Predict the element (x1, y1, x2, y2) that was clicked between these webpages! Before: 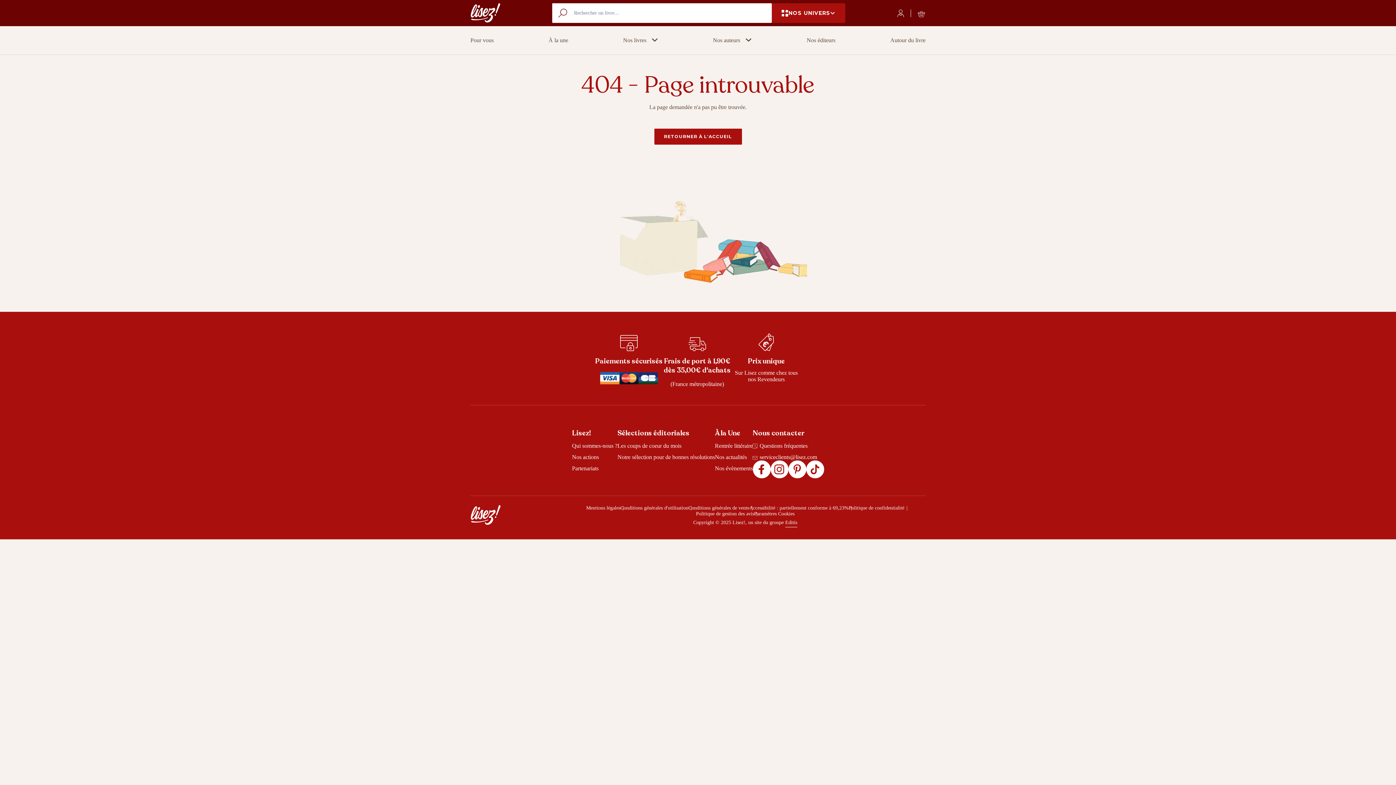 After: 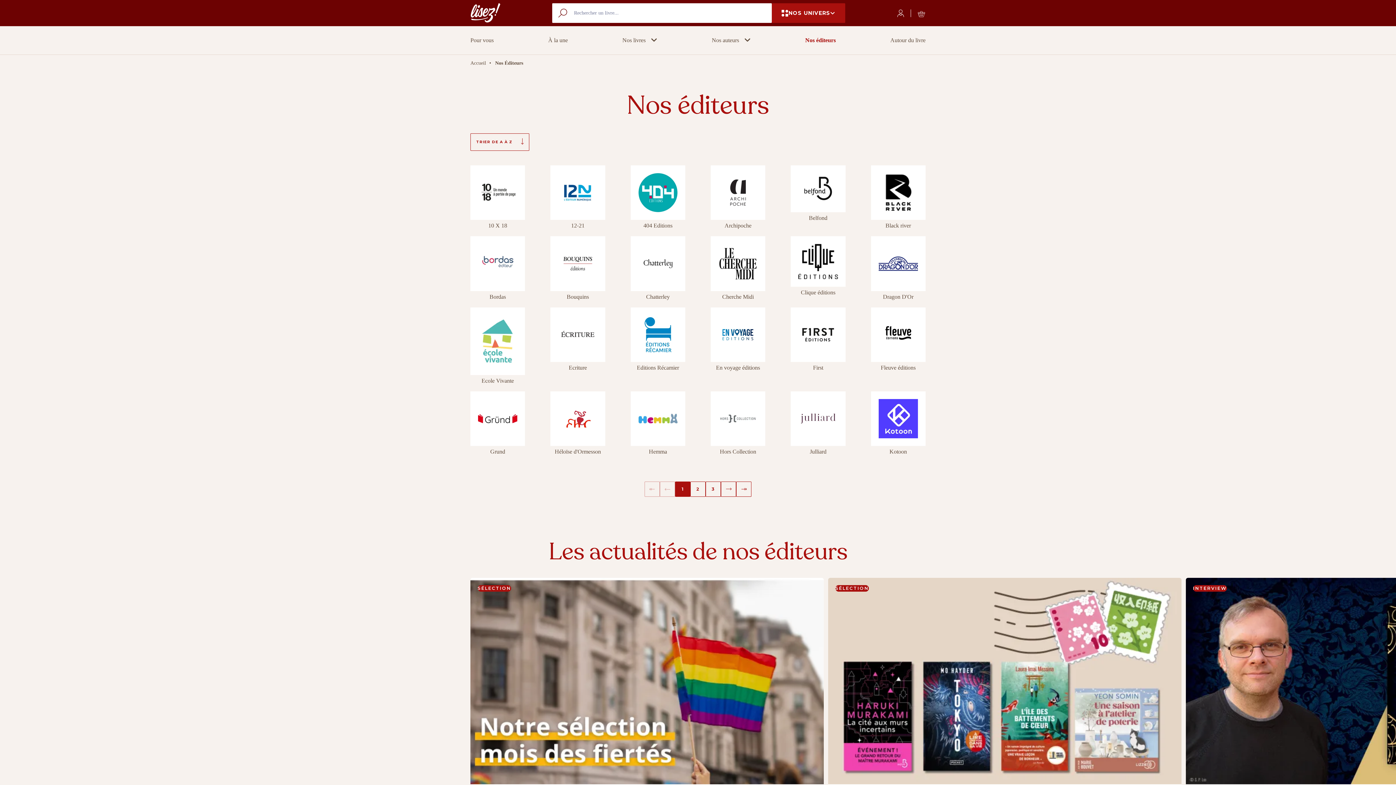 Action: bbox: (806, 36, 835, 44) label: Nos éditeurs